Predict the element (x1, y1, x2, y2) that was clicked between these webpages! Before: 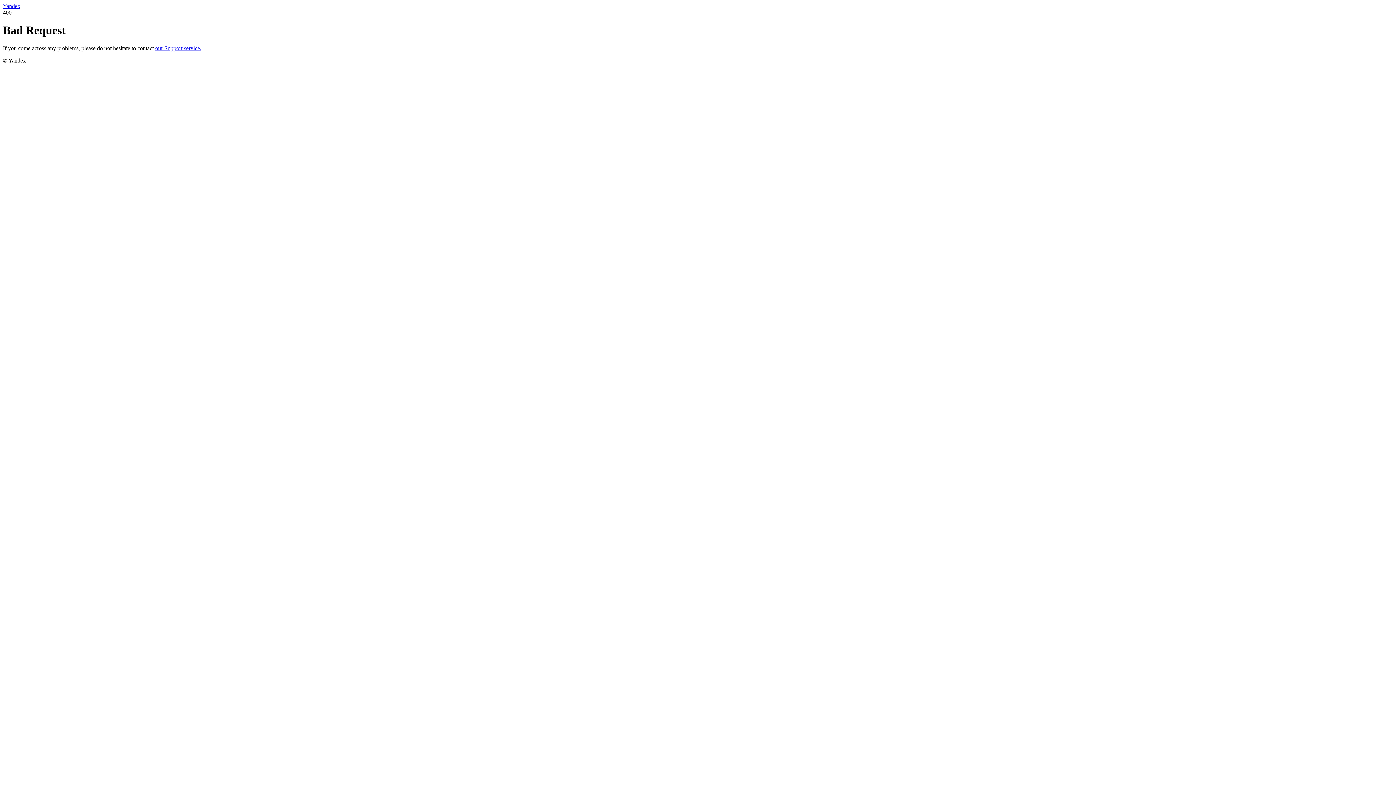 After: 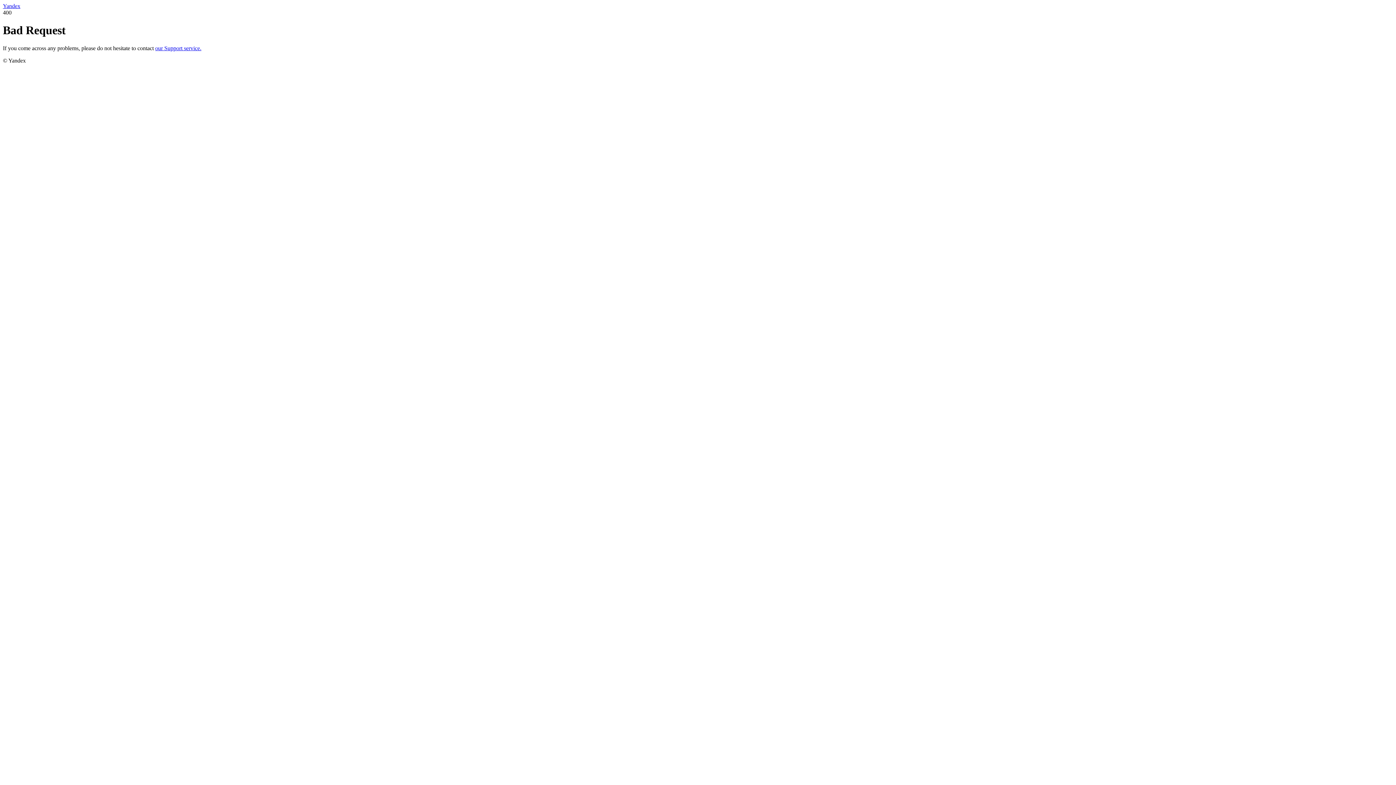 Action: label: our Support service. bbox: (155, 45, 201, 51)